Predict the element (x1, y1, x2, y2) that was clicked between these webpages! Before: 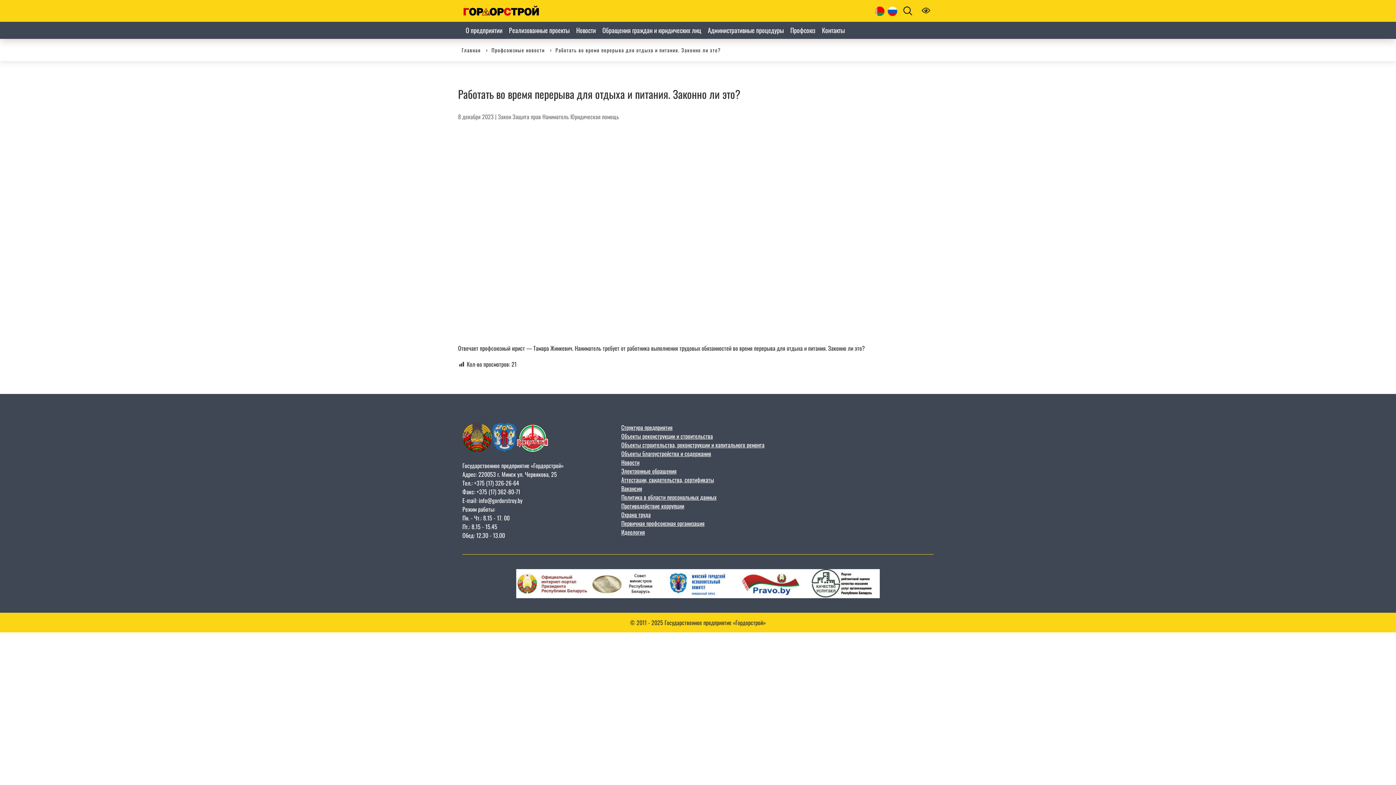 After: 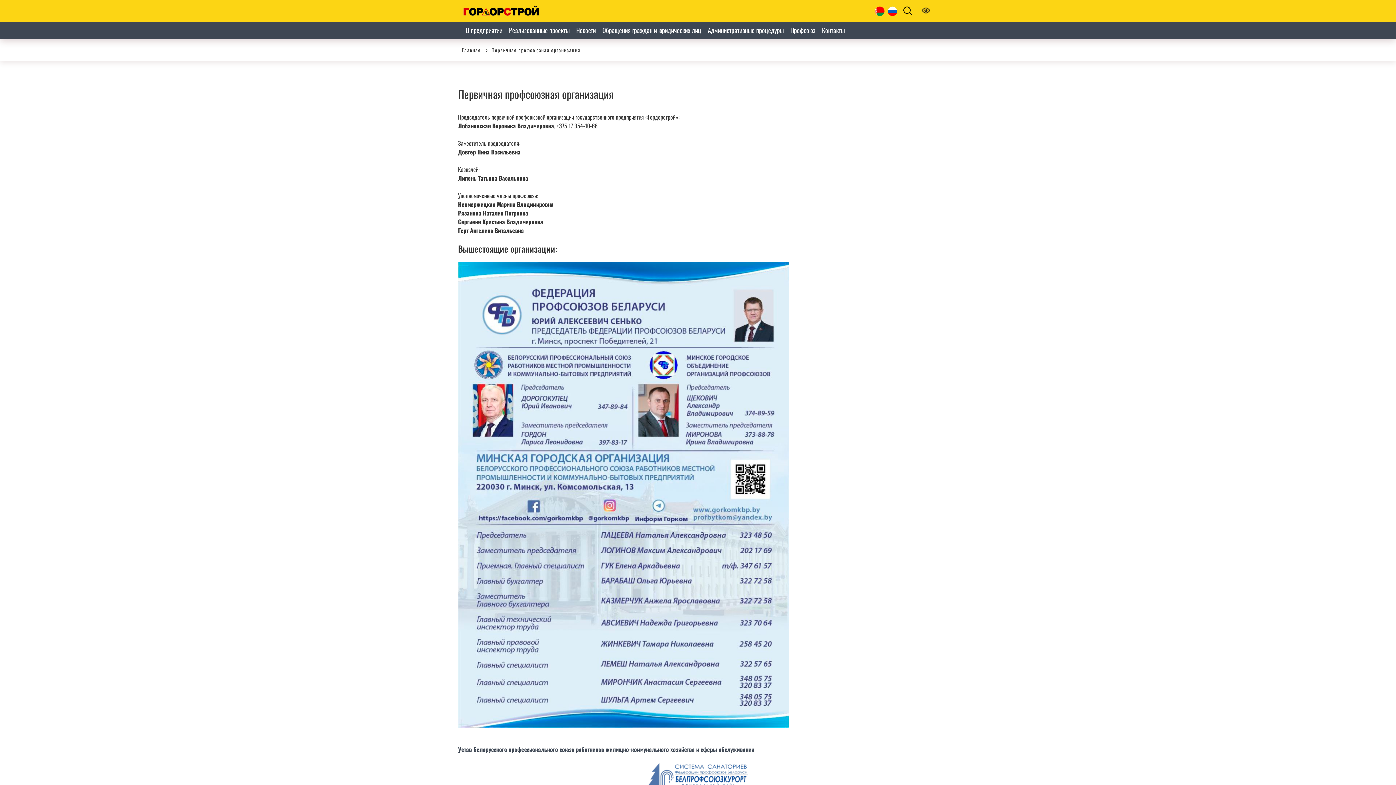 Action: bbox: (788, 25, 817, 35) label: Профсоюз